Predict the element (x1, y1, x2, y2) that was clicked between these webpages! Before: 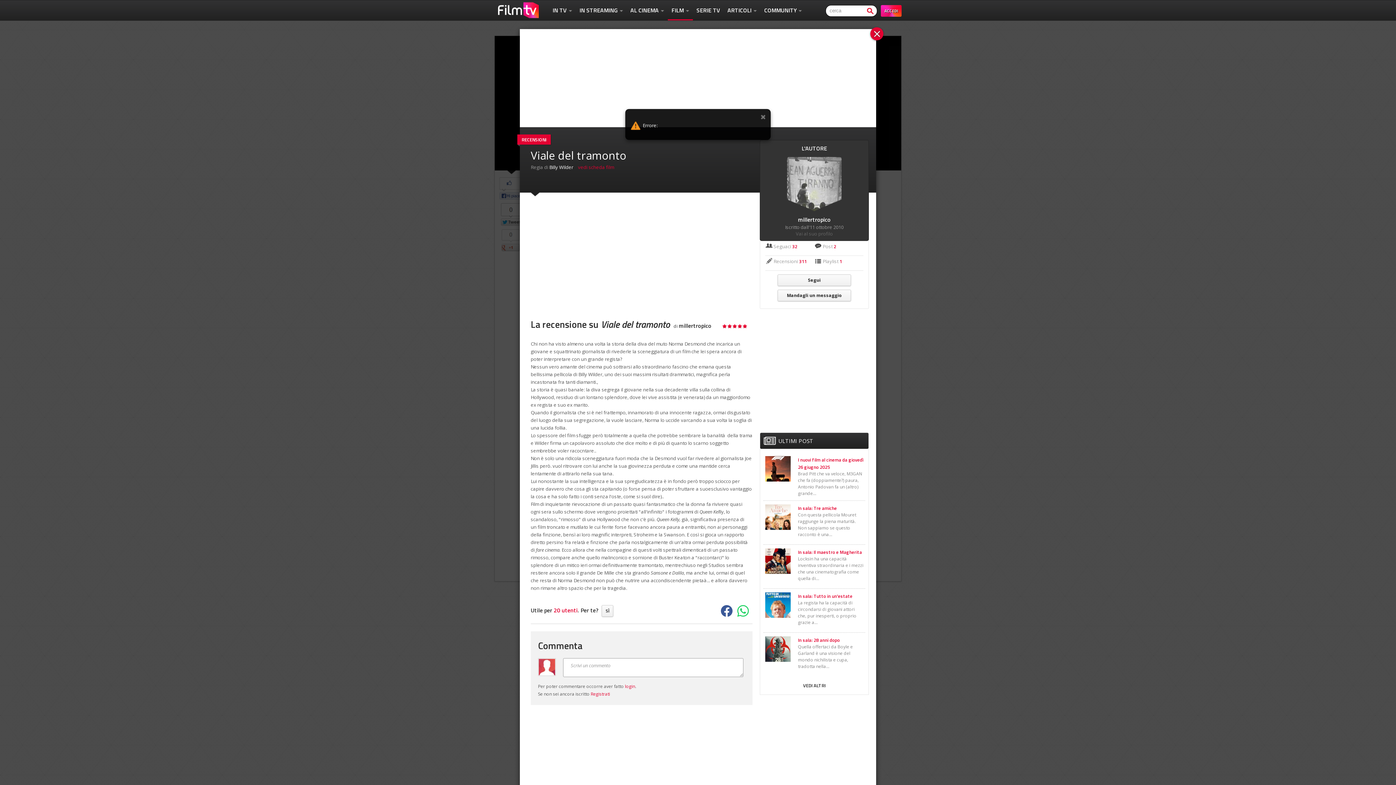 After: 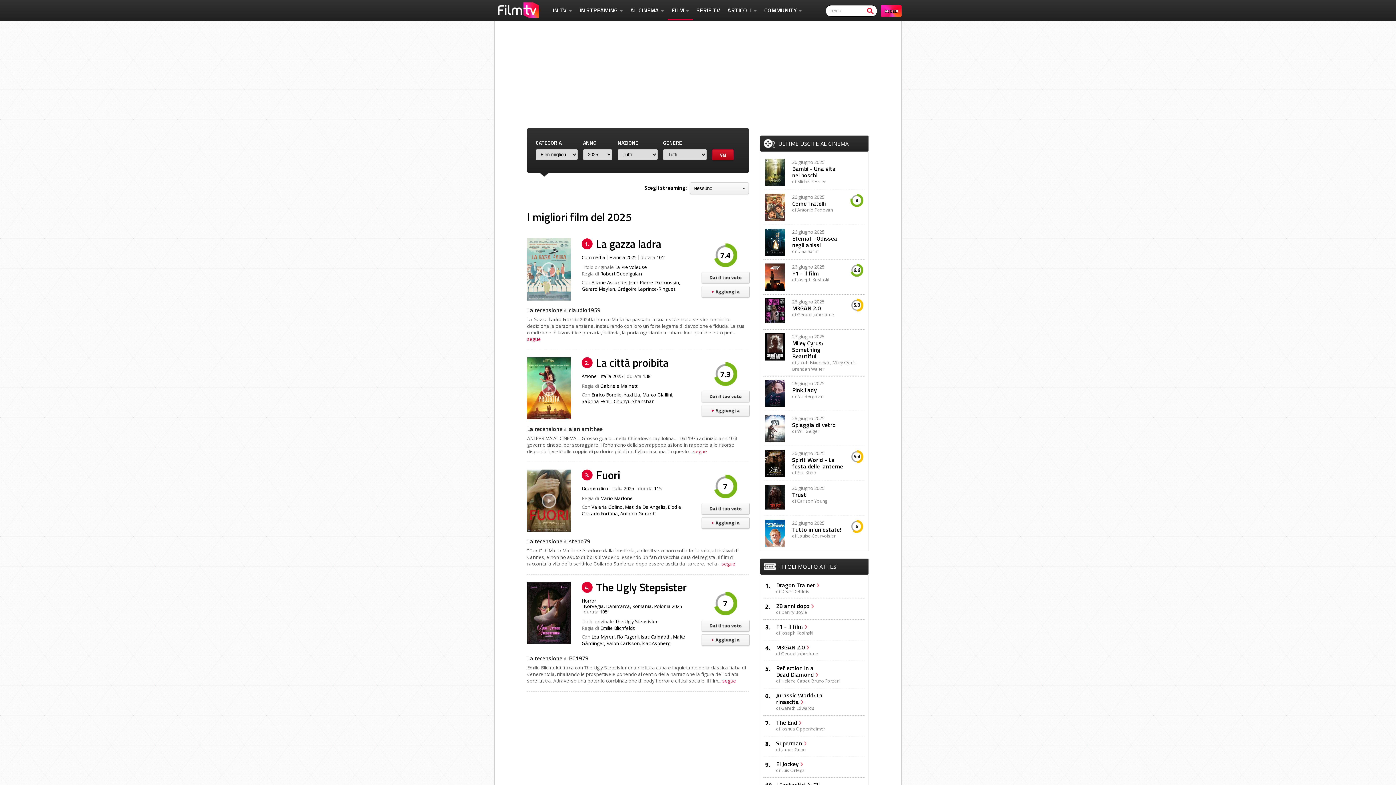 Action: bbox: (668, 1, 693, 20) label: FILM 